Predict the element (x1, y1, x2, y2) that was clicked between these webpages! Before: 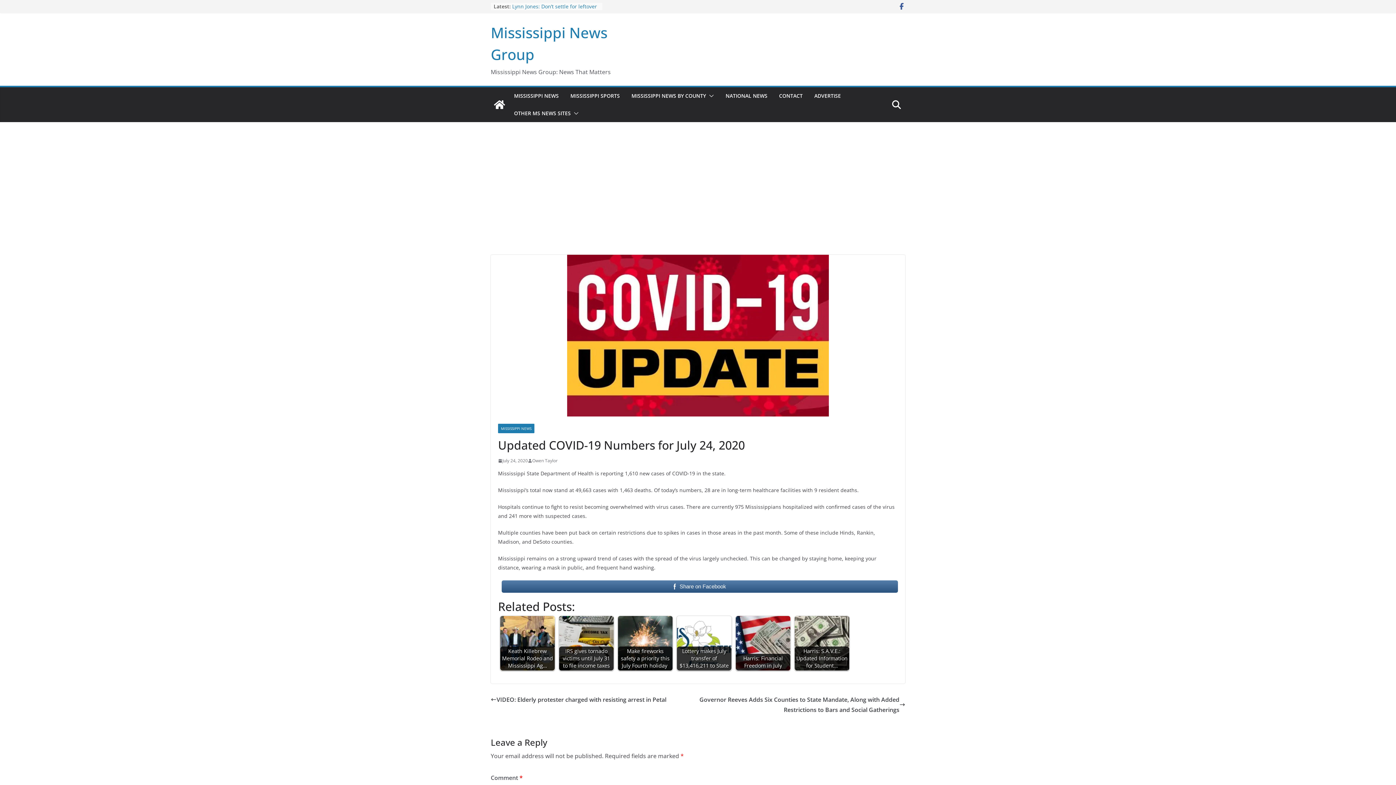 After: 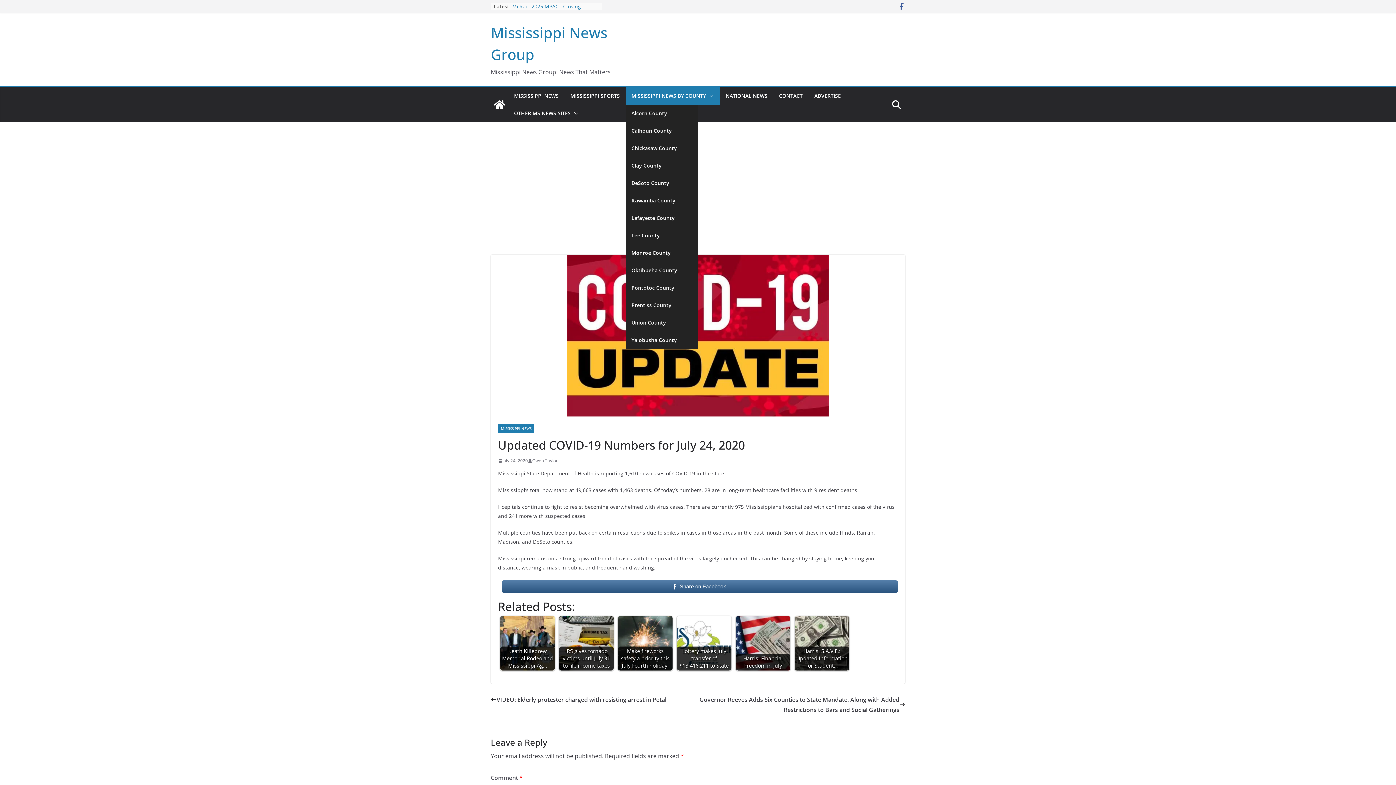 Action: bbox: (631, 90, 706, 101) label: MISSISSIPPI NEWS BY COUNTY